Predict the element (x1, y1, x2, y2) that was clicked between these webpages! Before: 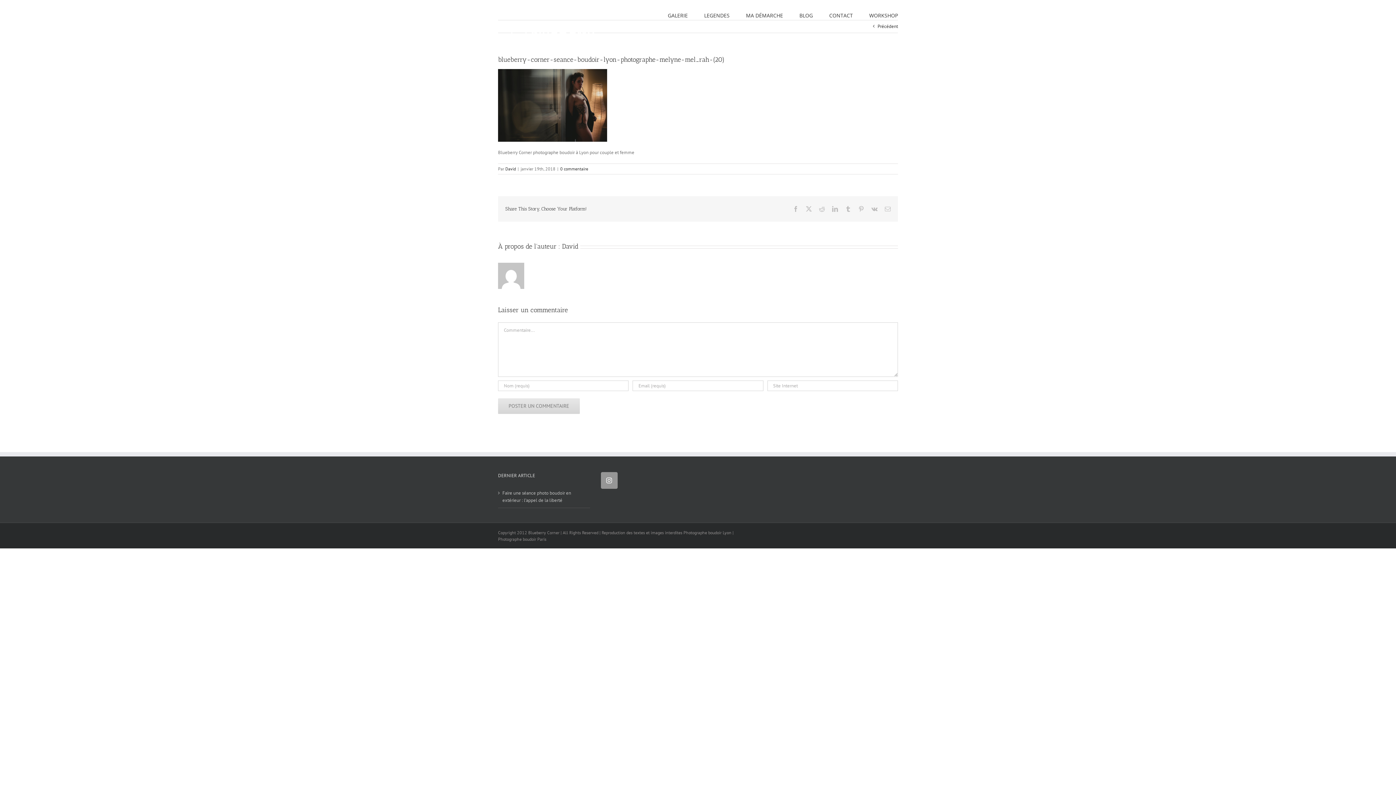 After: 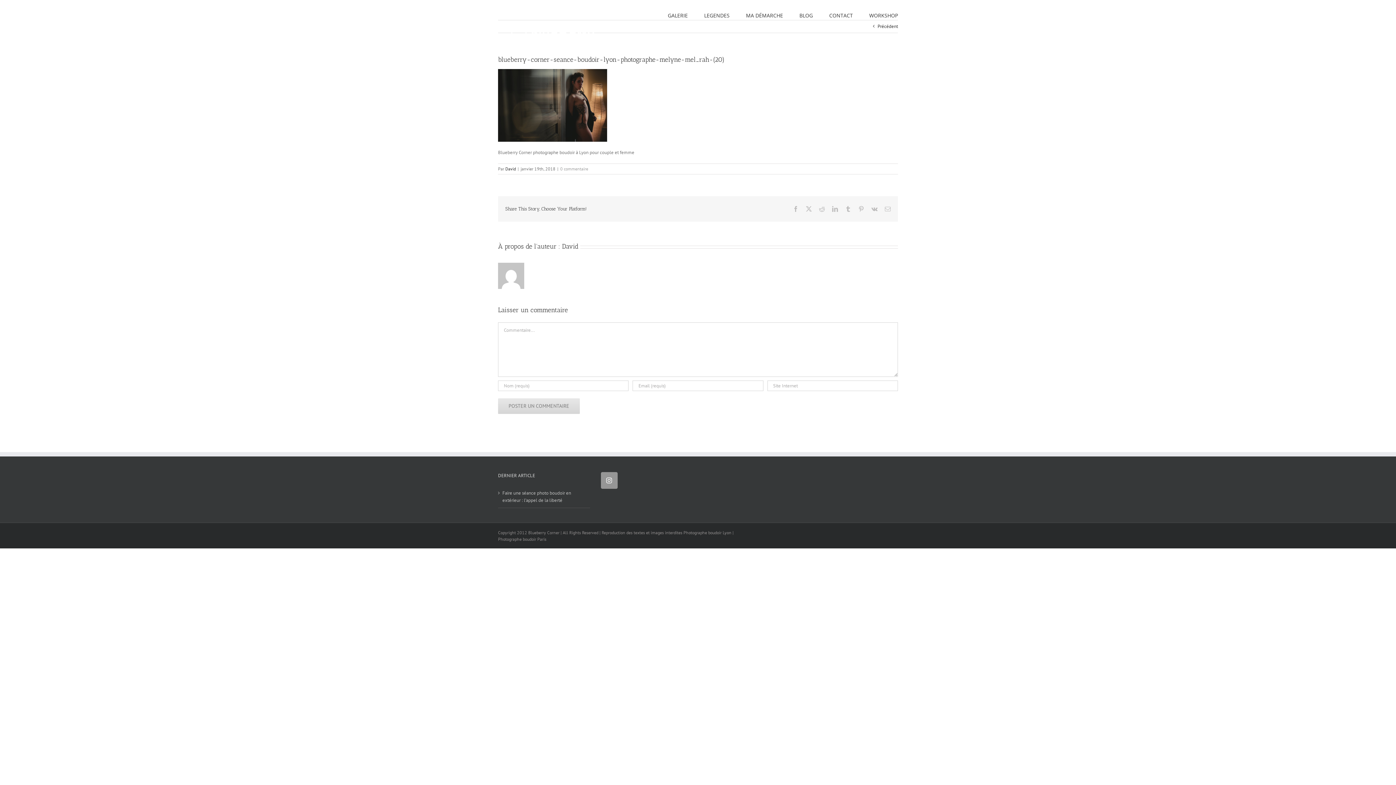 Action: label: 0 commentaire bbox: (560, 166, 588, 171)